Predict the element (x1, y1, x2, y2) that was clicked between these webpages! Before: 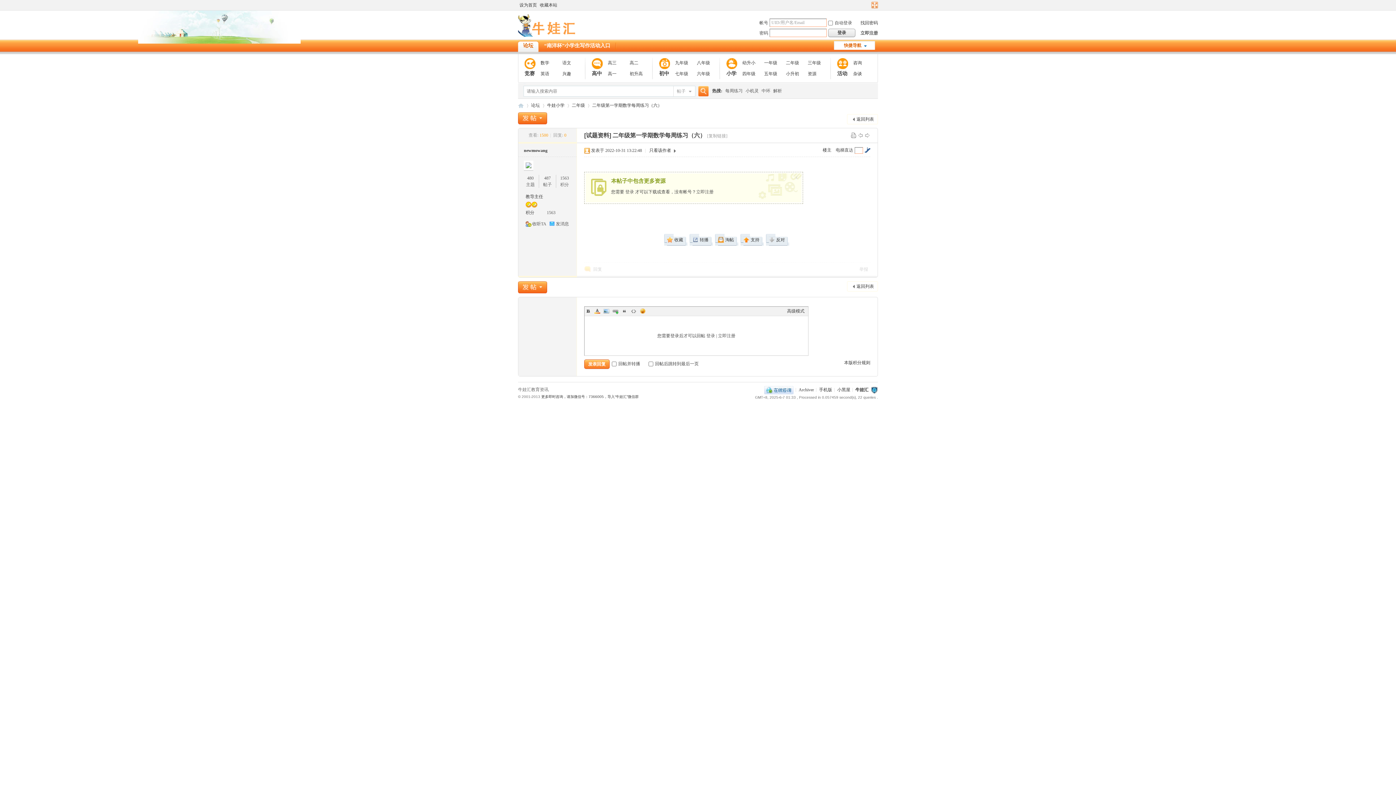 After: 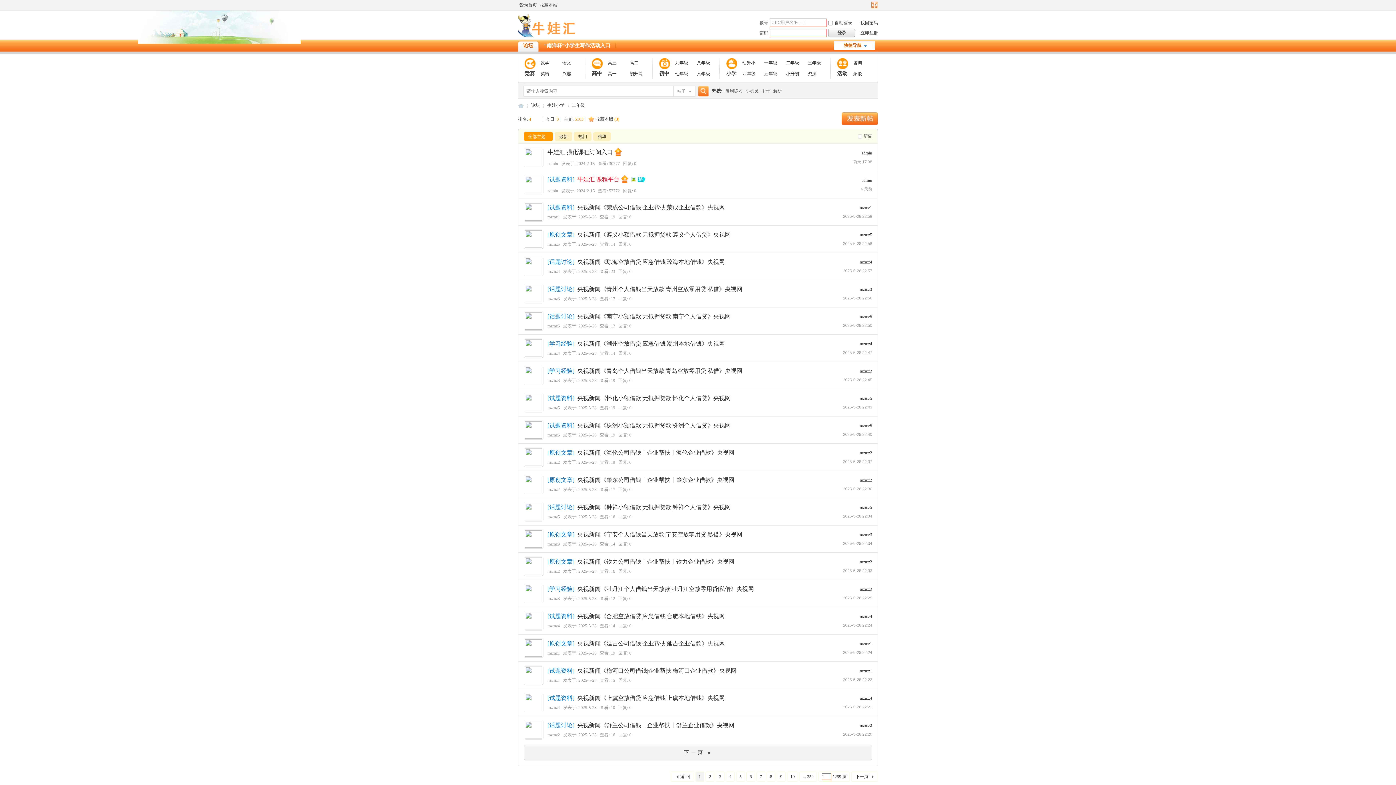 Action: label: 二年级 bbox: (572, 100, 585, 110)